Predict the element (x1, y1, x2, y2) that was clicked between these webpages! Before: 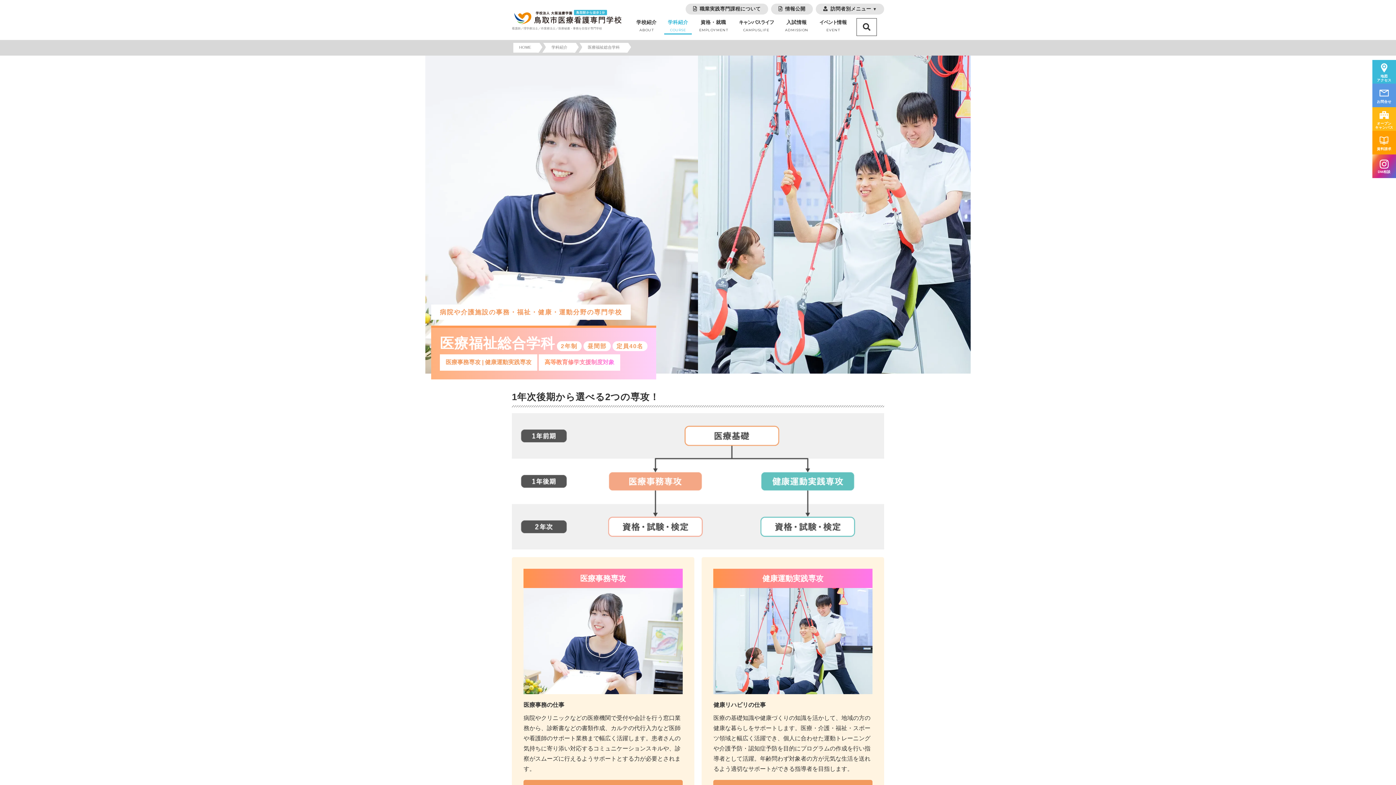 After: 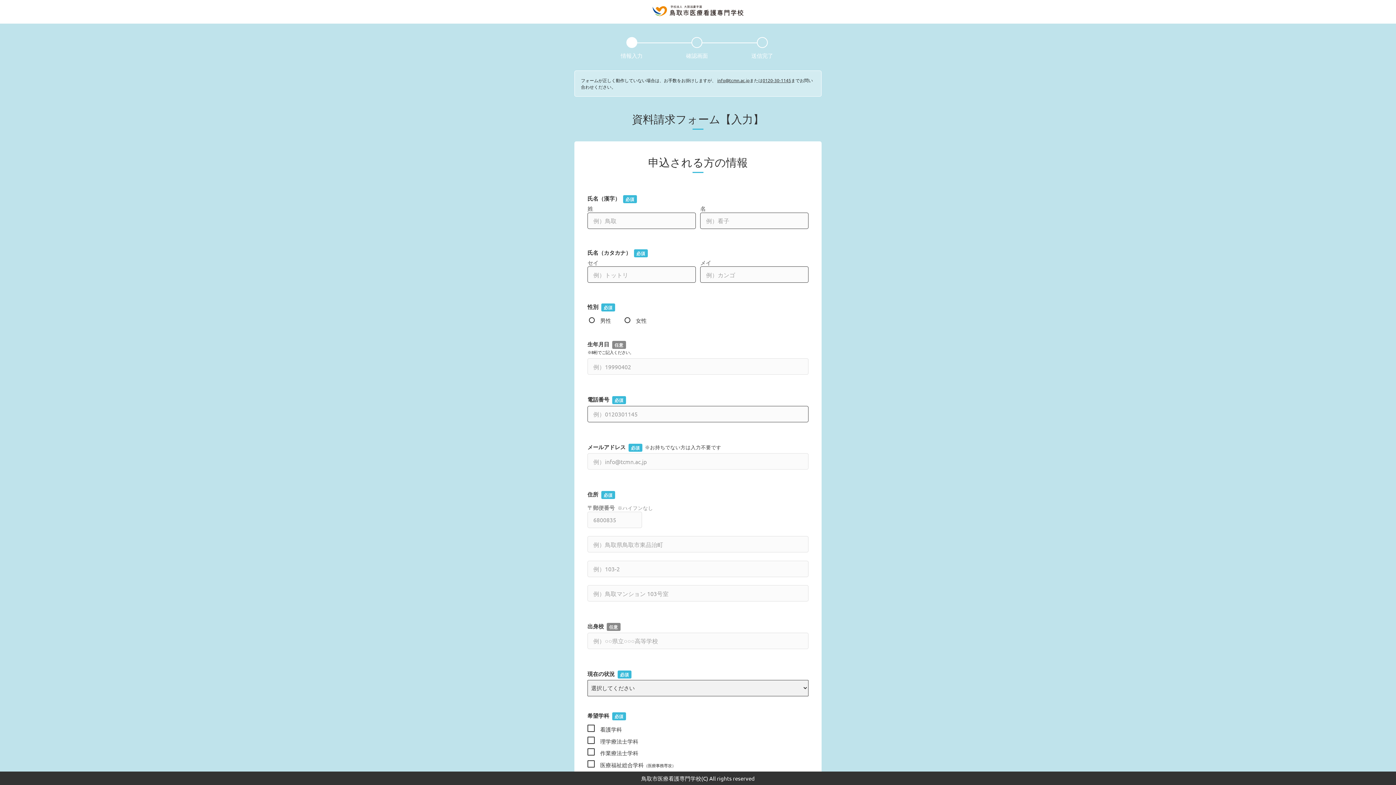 Action: label: 資料請求 bbox: (1374, 132, 1394, 153)